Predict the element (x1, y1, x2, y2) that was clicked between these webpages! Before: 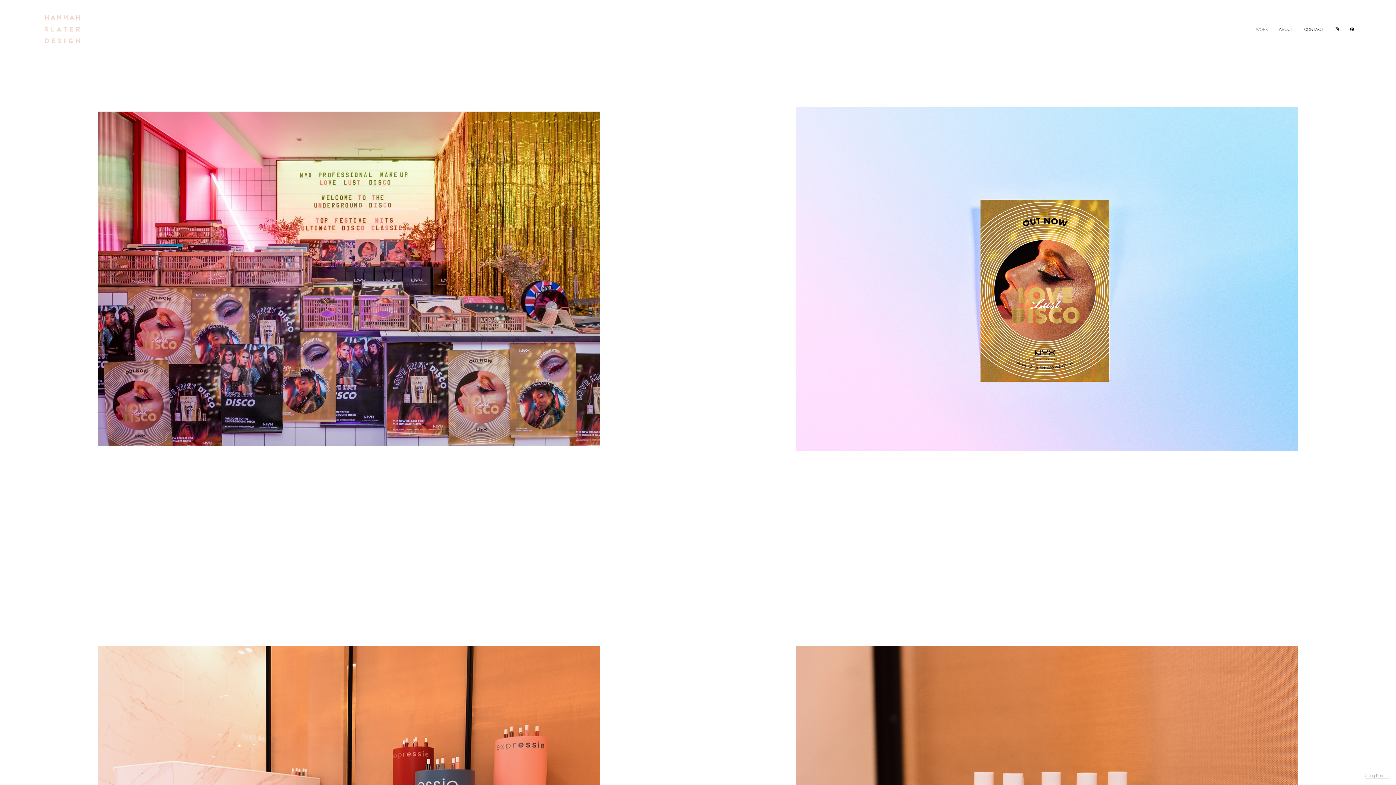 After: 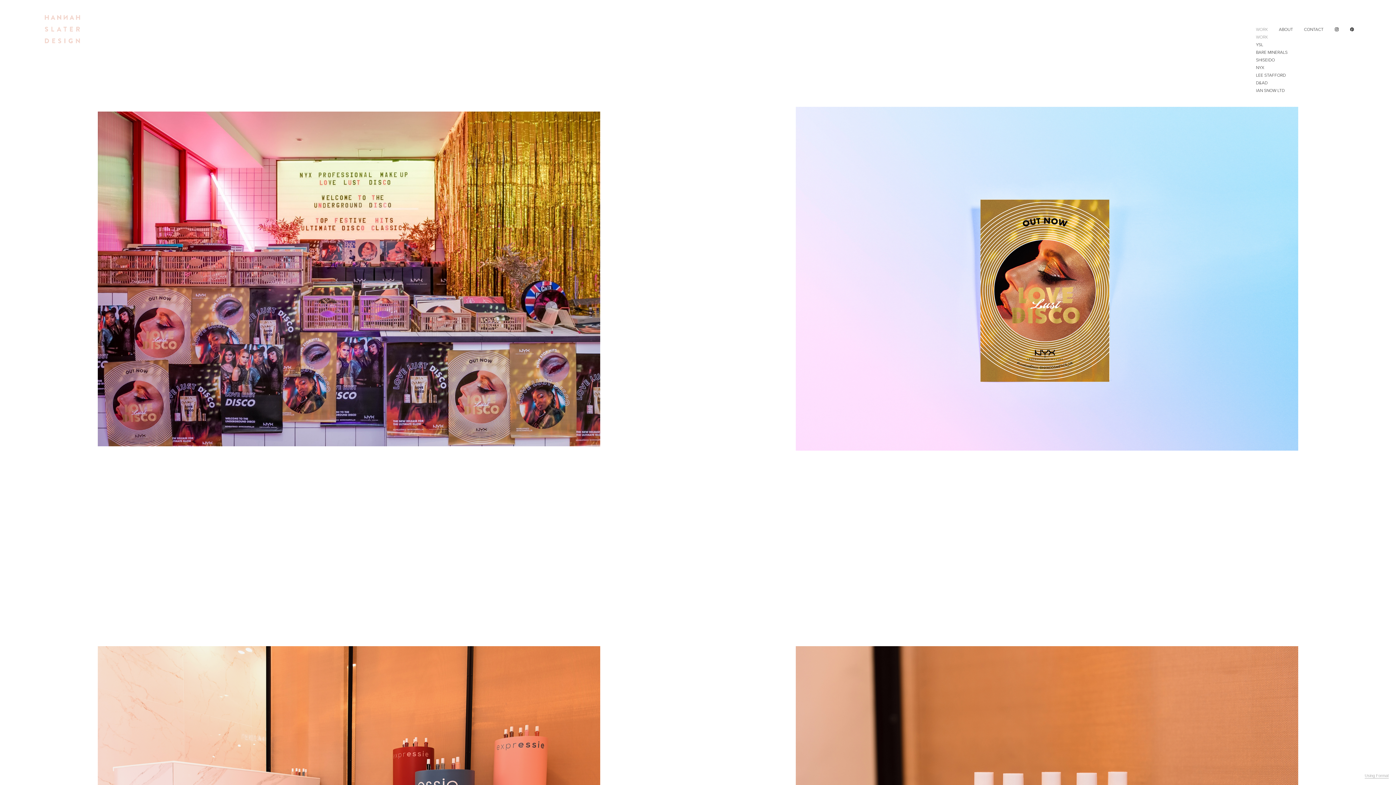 Action: bbox: (1256, 26, 1268, 32) label: WORK